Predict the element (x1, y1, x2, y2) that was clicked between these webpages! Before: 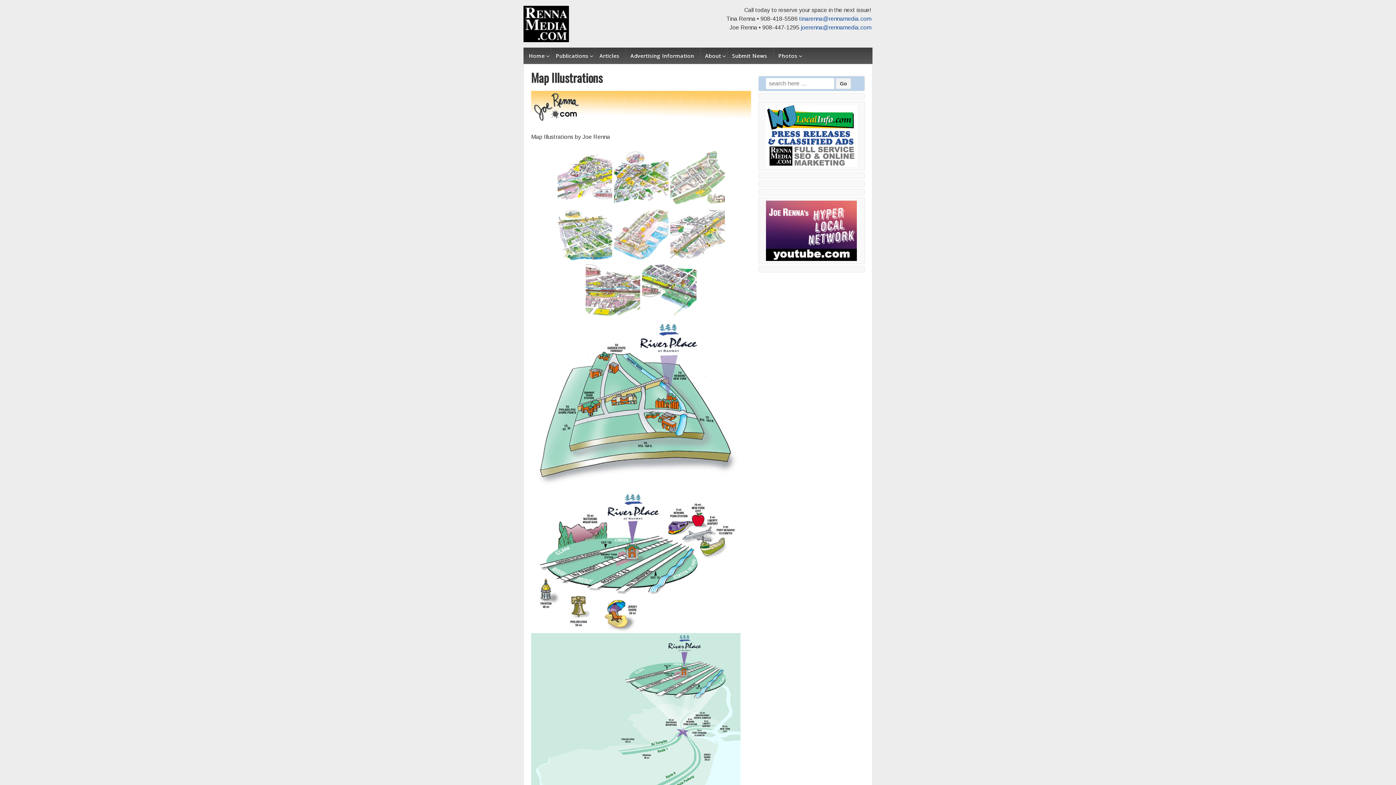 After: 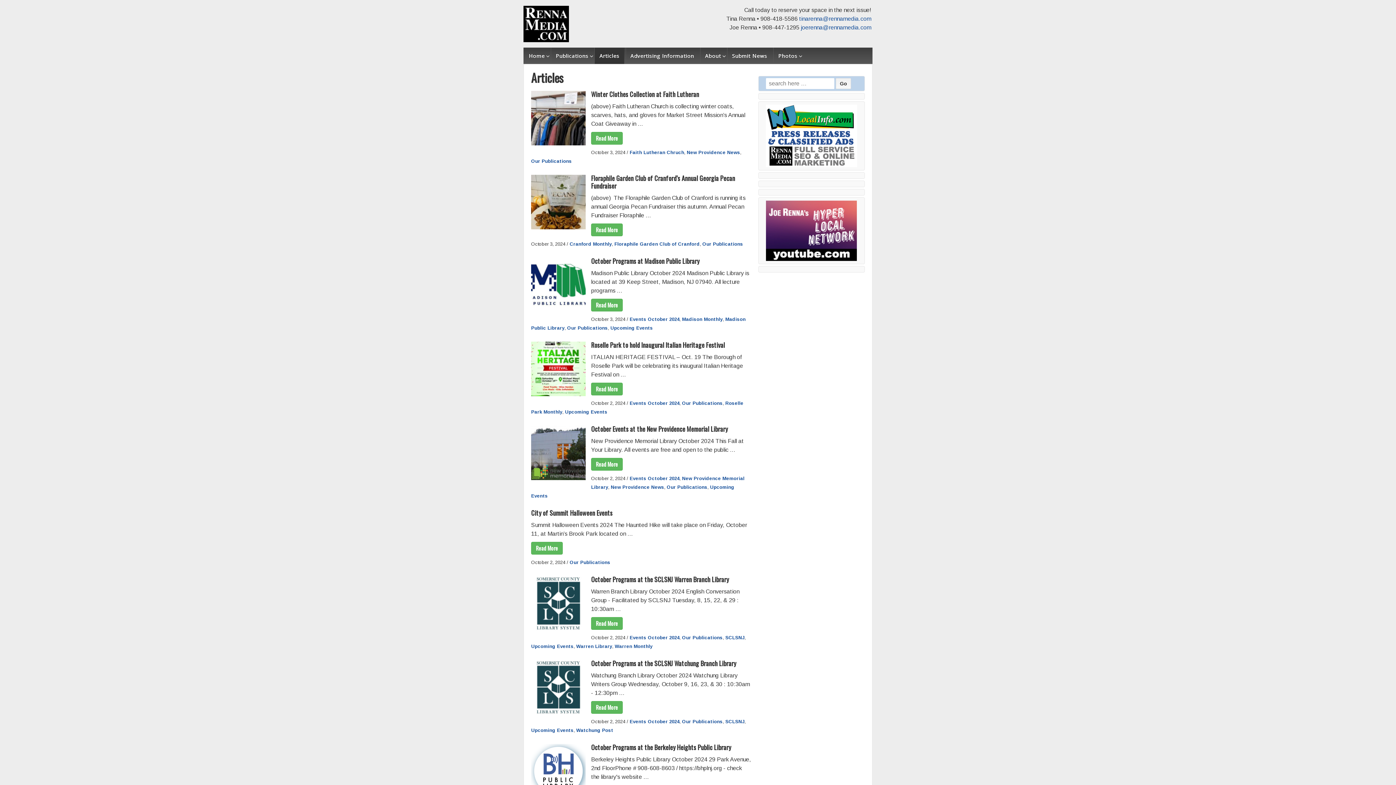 Action: label: Articles bbox: (594, 47, 624, 64)